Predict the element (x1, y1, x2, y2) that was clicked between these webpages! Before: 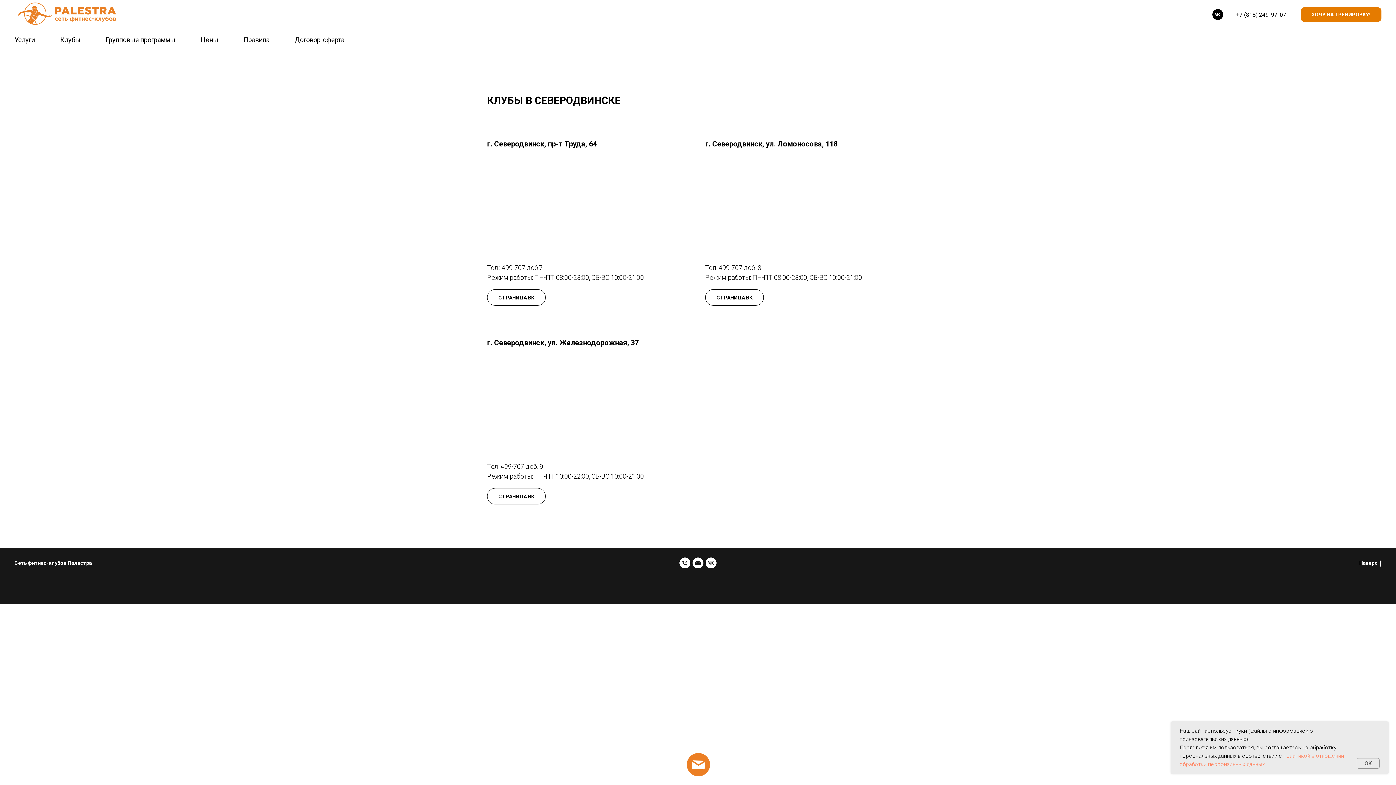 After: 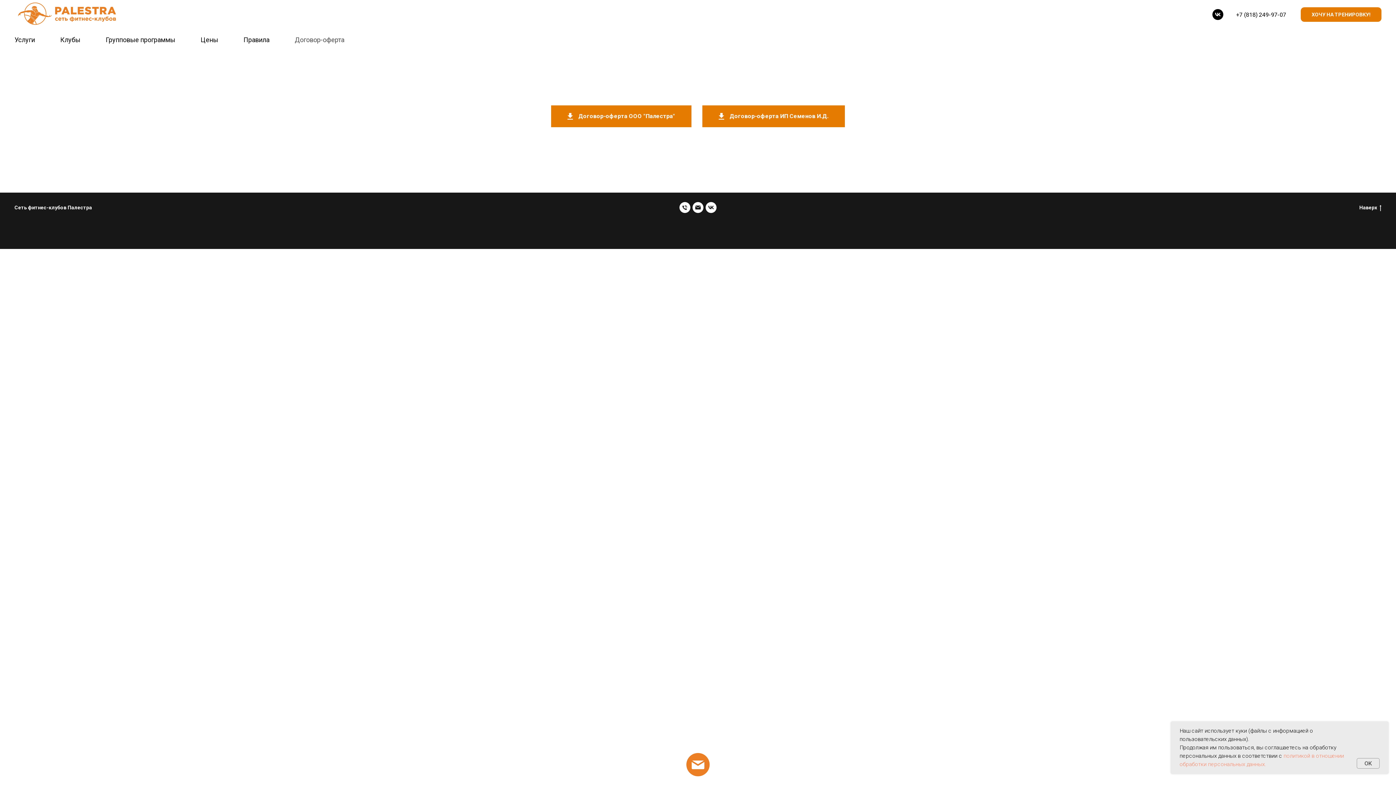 Action: bbox: (294, 36, 344, 43) label: Договор-оферта